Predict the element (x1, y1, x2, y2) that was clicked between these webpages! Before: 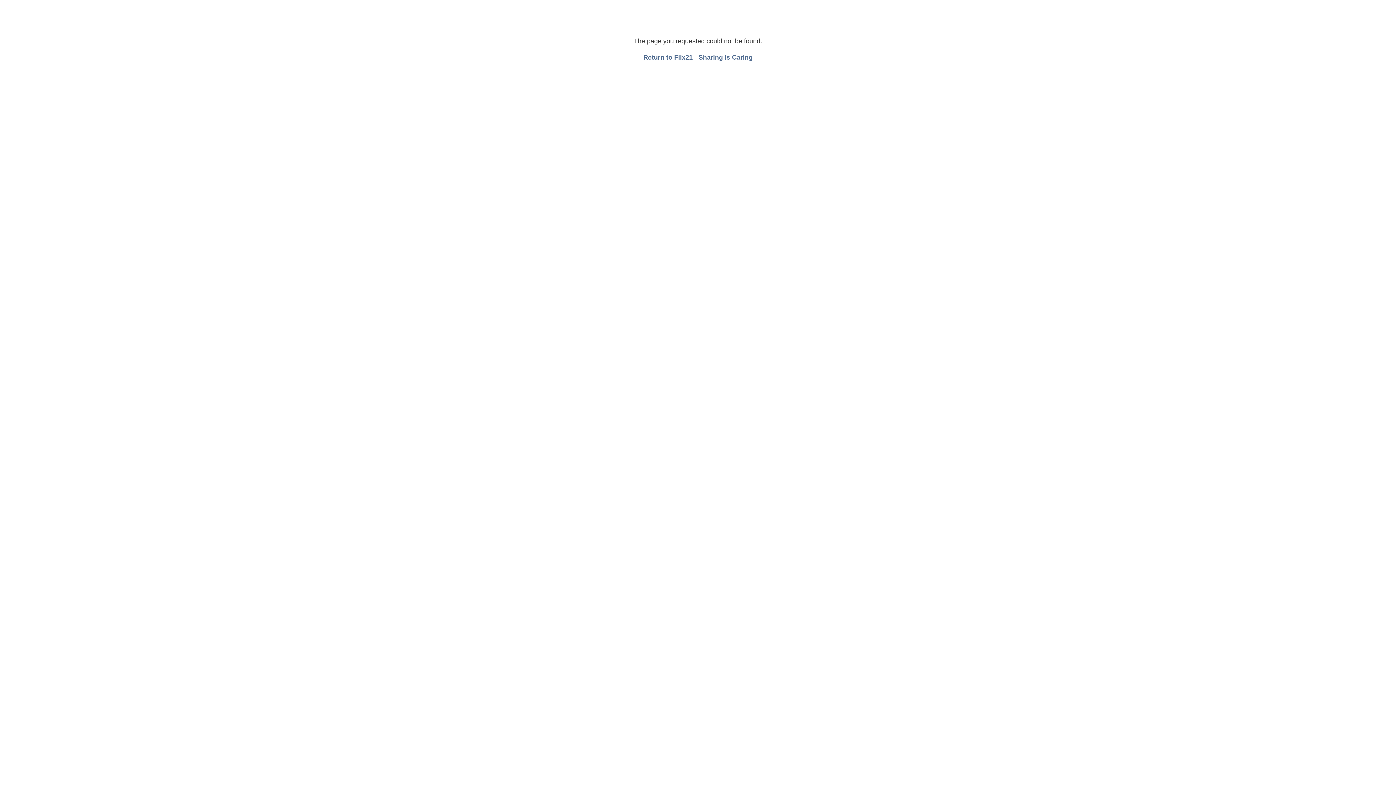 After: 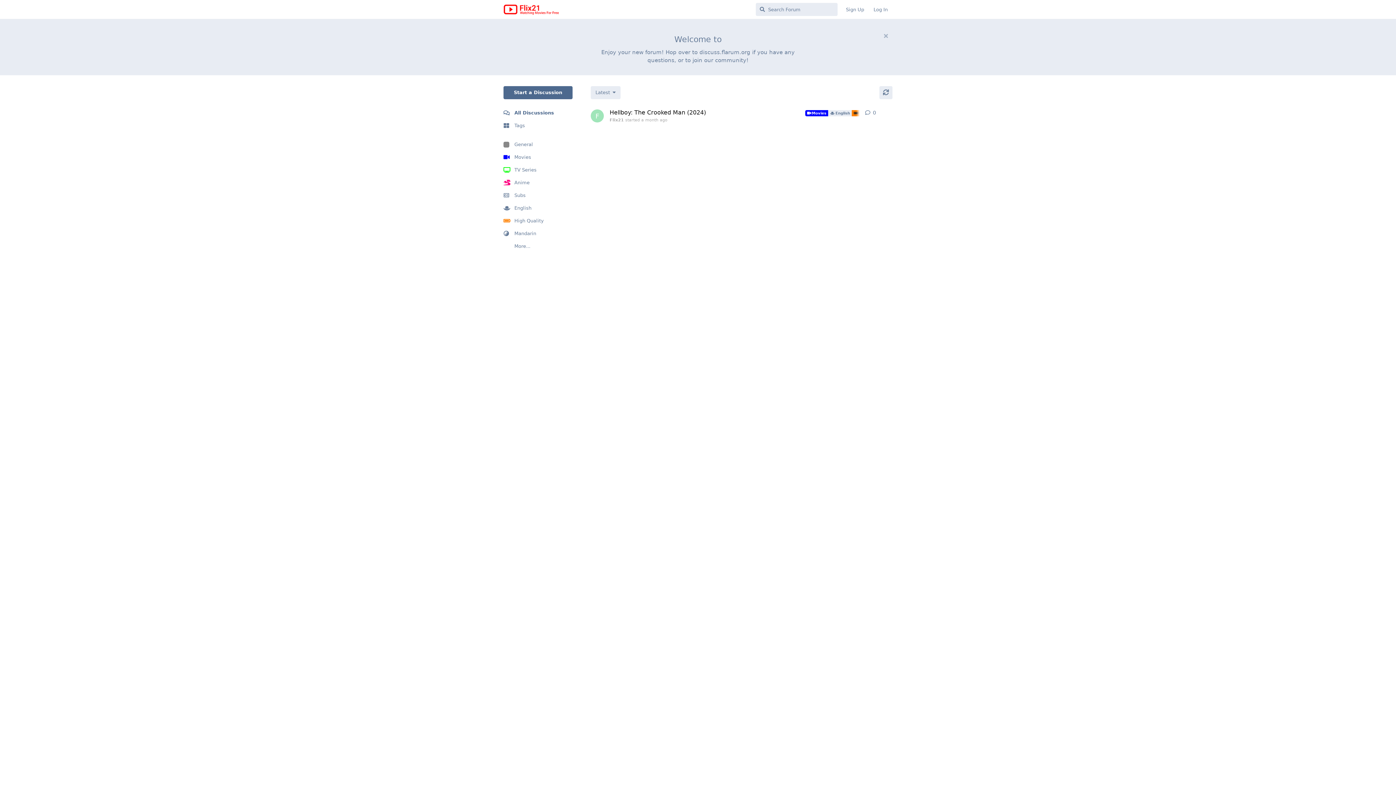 Action: label: Return to Flix21 - Sharing is Caring bbox: (643, 53, 752, 61)